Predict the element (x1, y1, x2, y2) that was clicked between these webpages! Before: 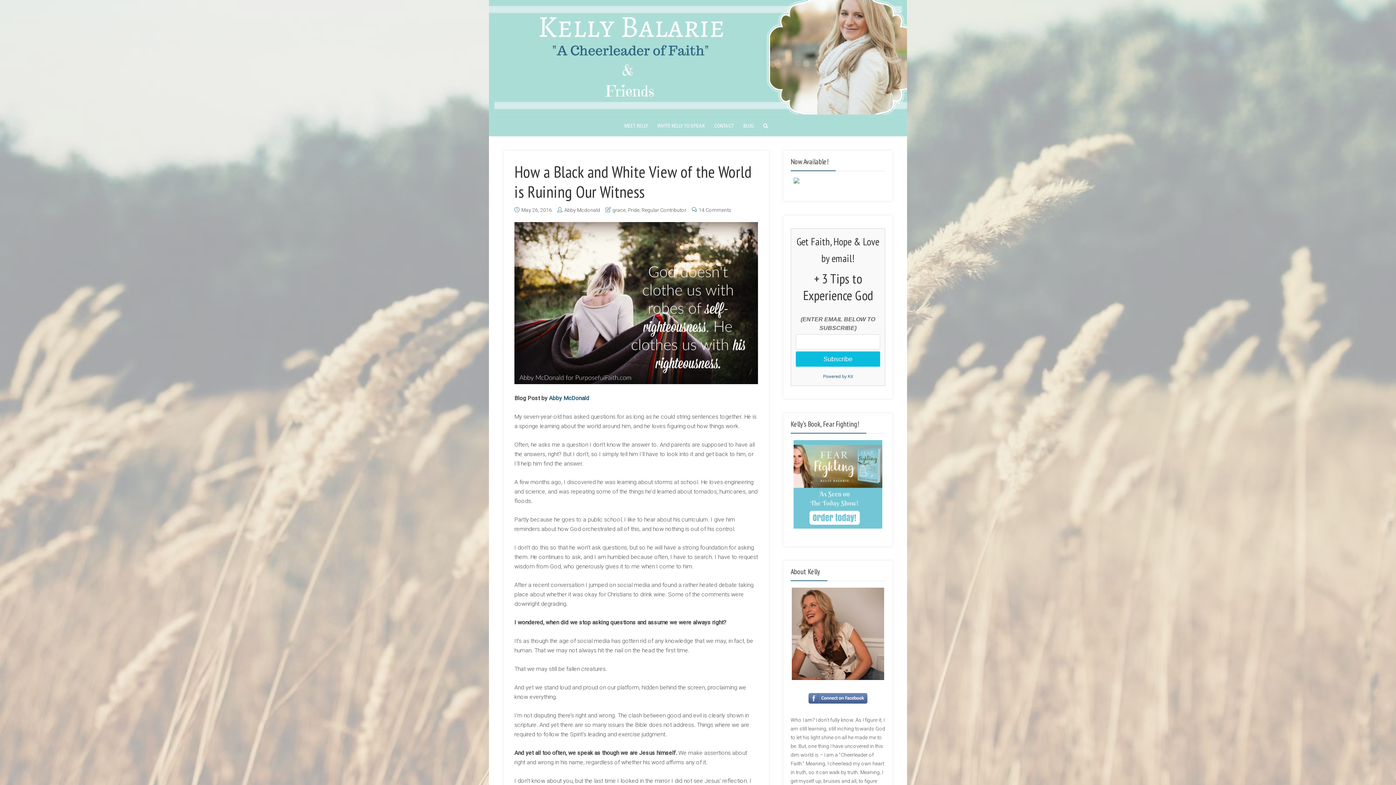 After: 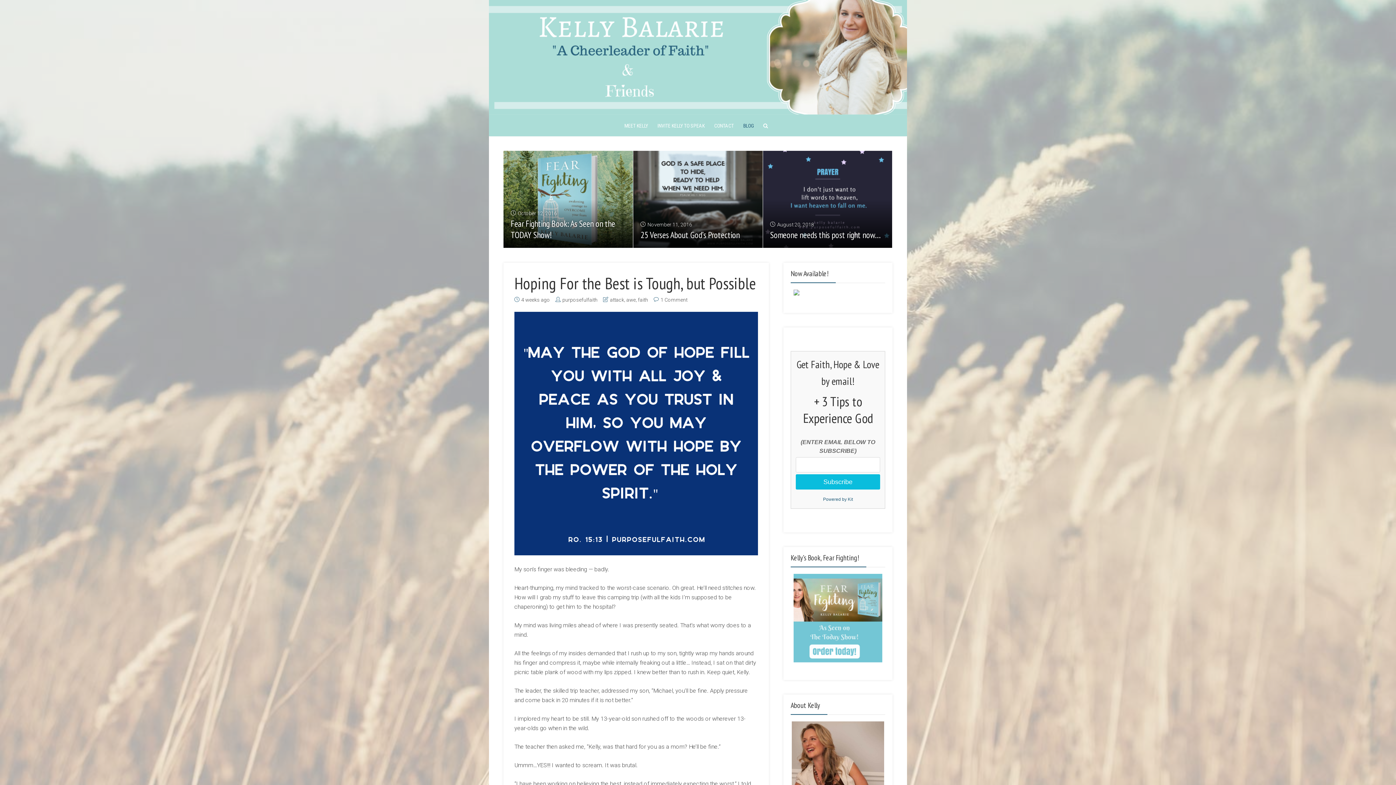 Action: bbox: (698, 1, 698, 18)